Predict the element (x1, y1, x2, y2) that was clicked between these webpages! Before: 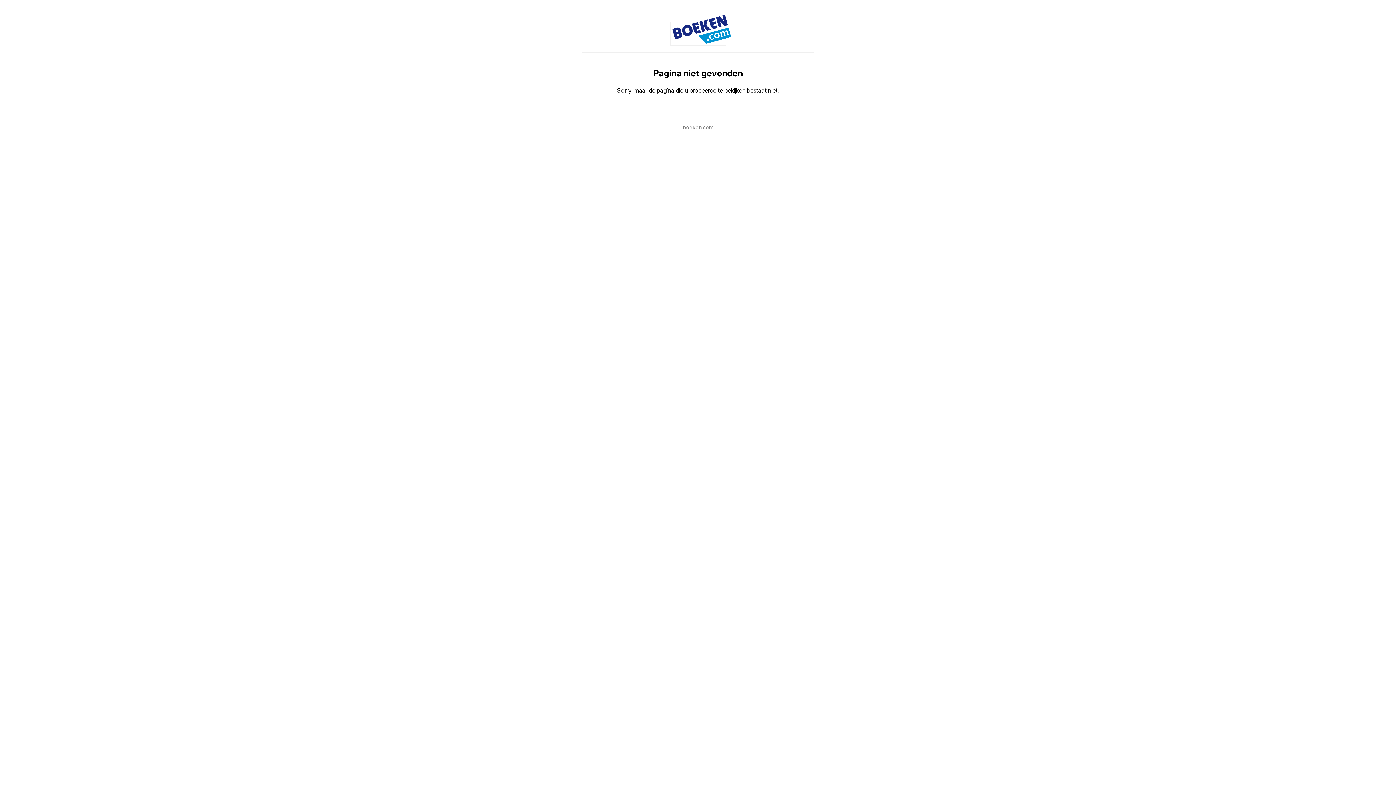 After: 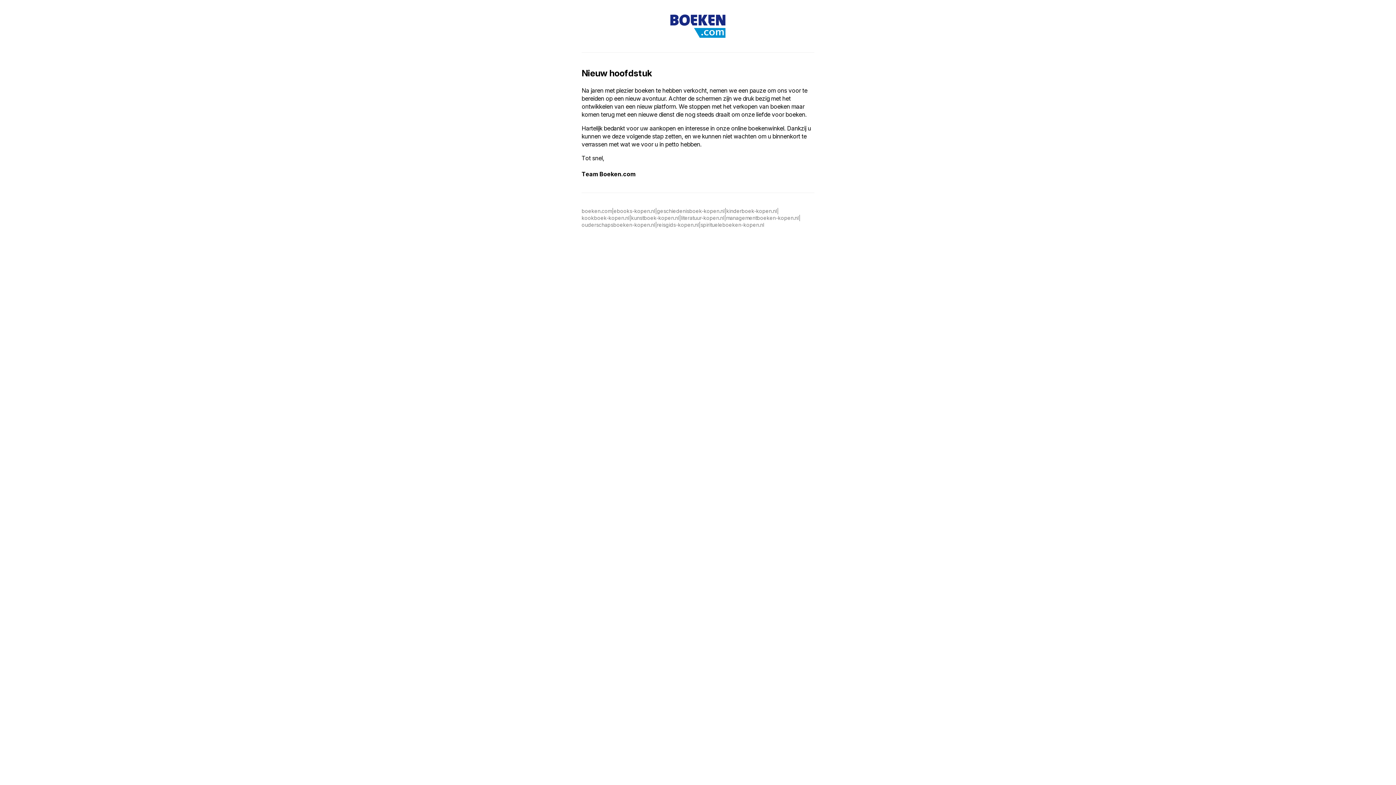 Action: bbox: (683, 124, 713, 130) label: boeken.com